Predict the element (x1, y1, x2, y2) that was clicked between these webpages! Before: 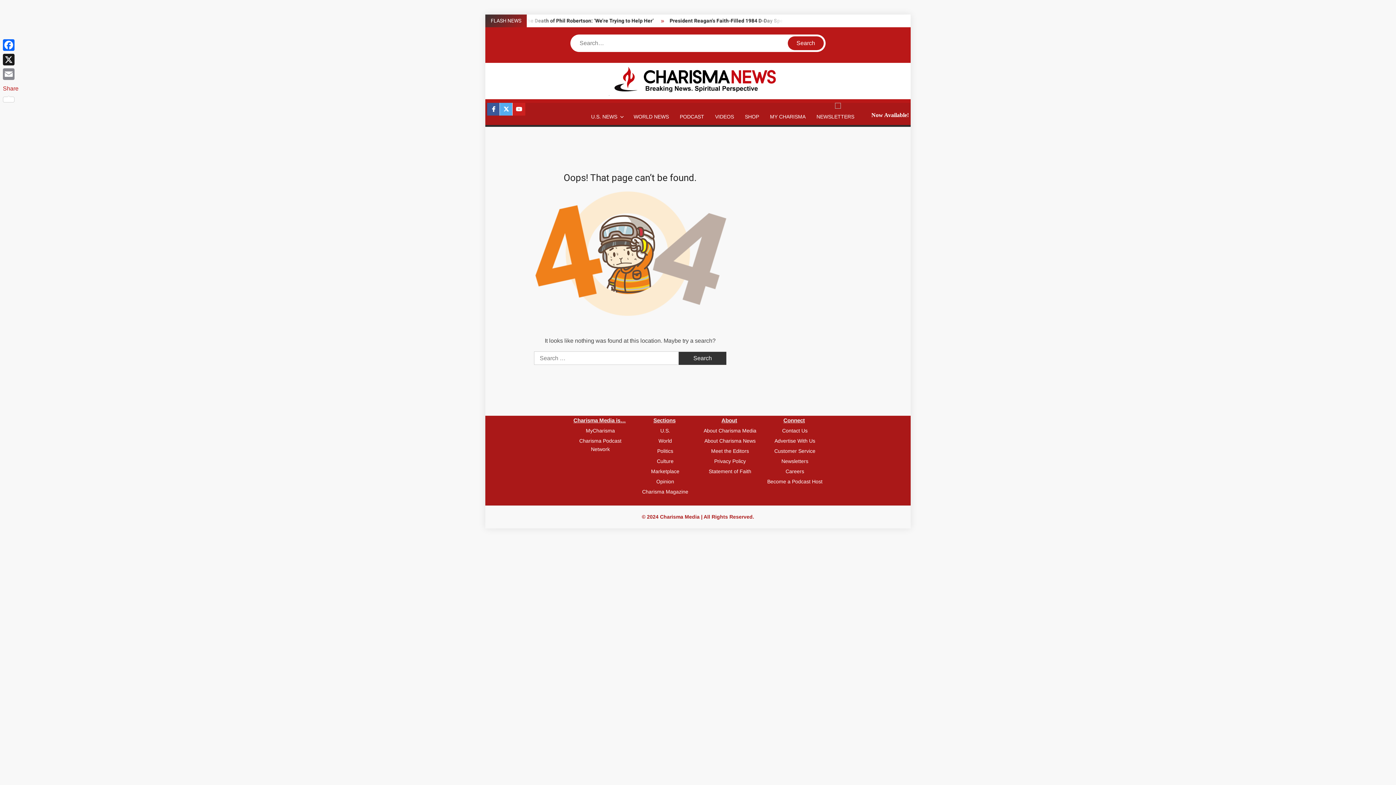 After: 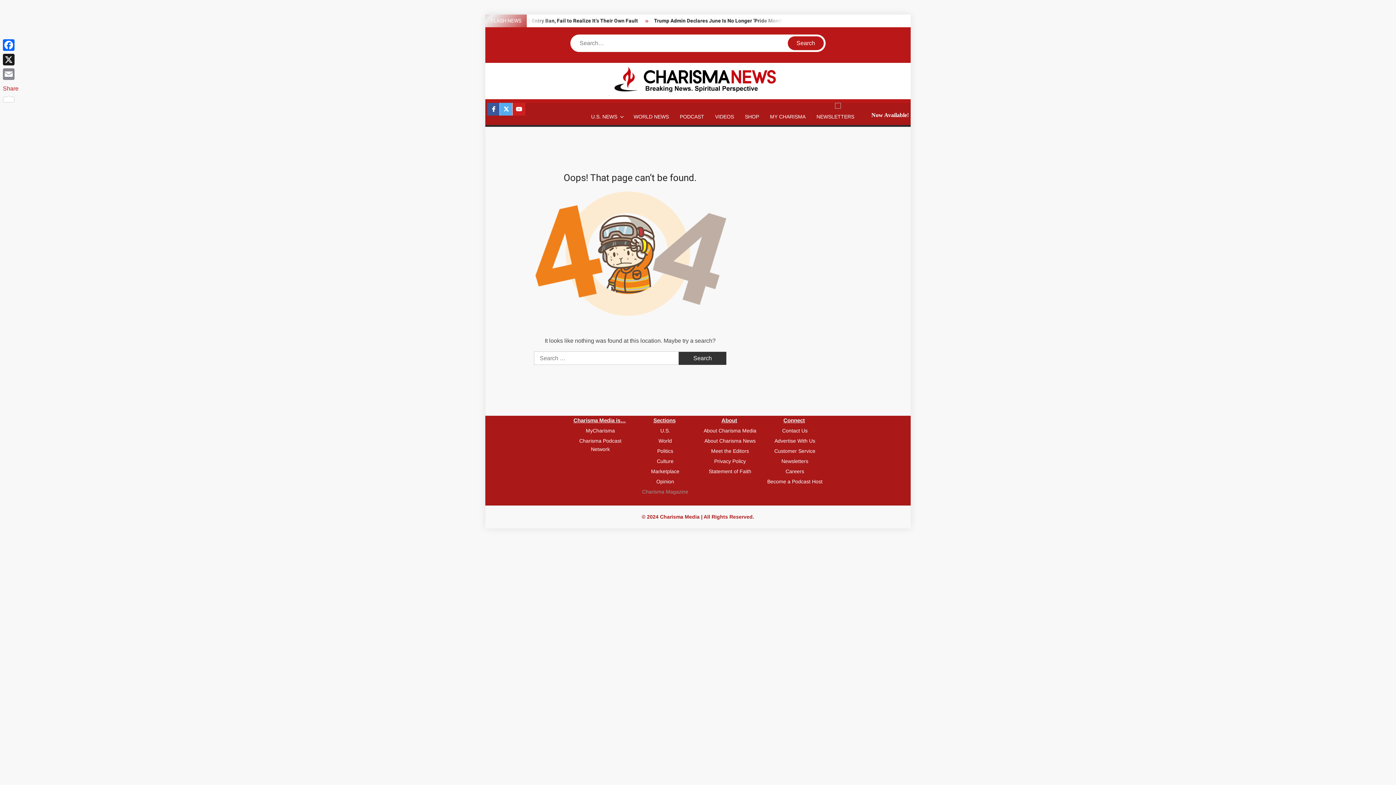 Action: bbox: (634, 487, 696, 496) label: Charisma Magazine